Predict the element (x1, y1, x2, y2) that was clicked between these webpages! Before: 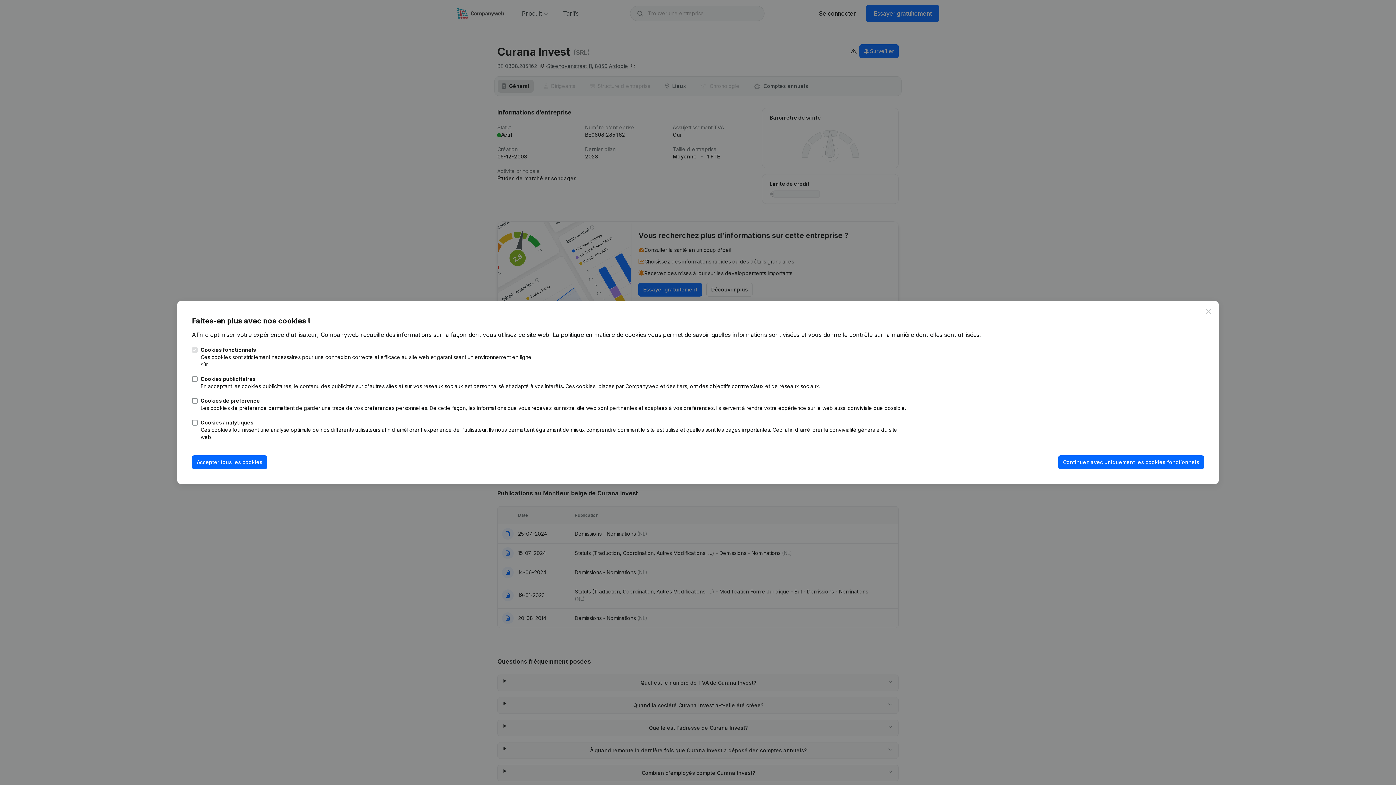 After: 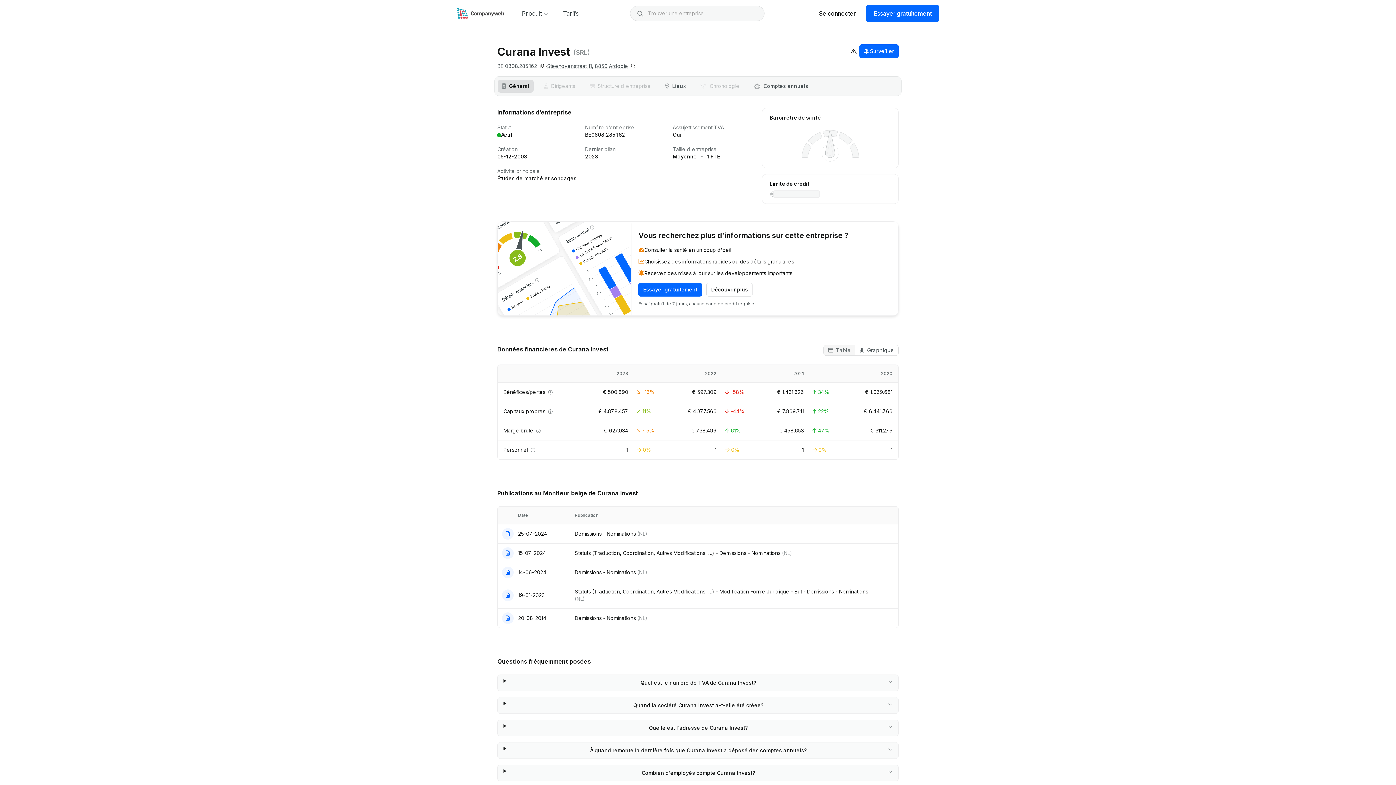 Action: bbox: (1058, 455, 1204, 469) label: Continuez avec uniquement les cookies fonctionnels